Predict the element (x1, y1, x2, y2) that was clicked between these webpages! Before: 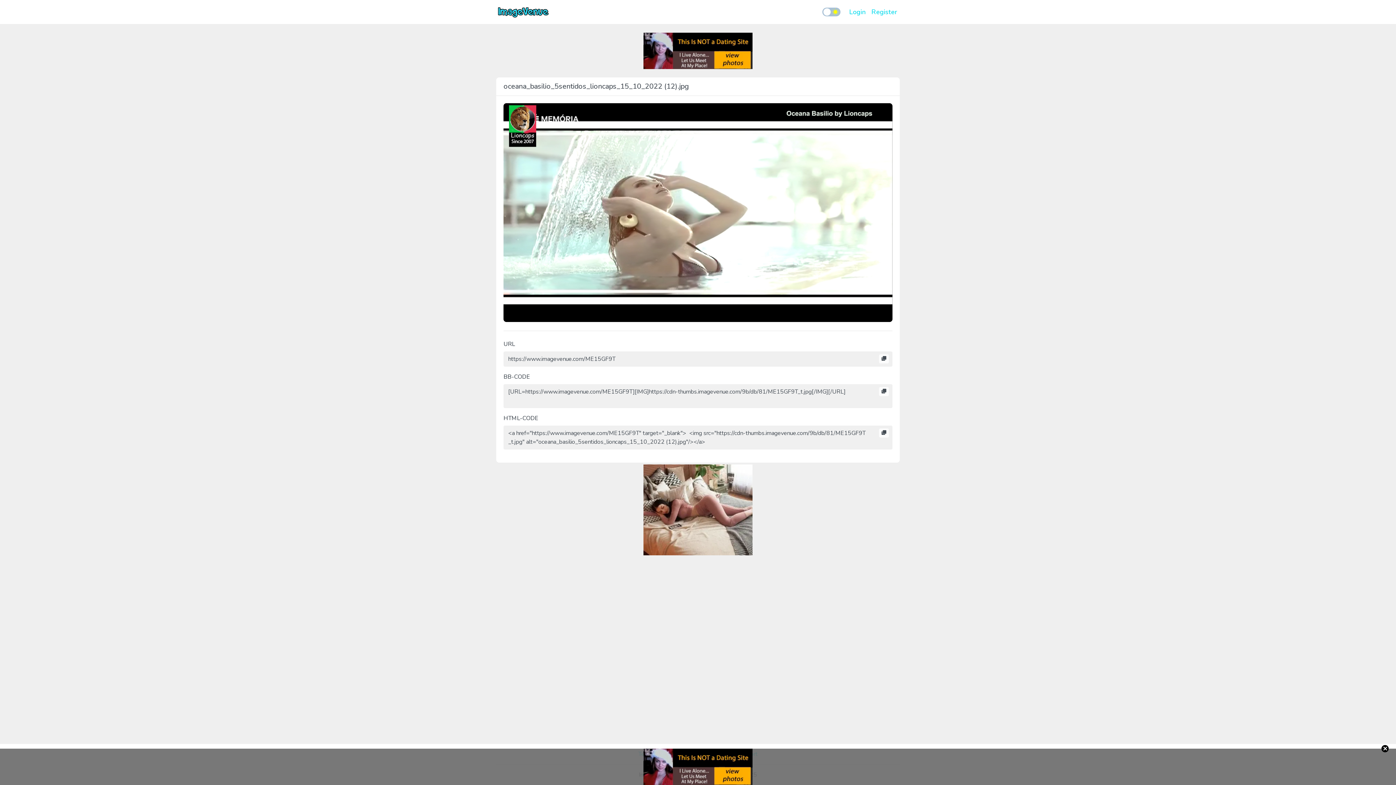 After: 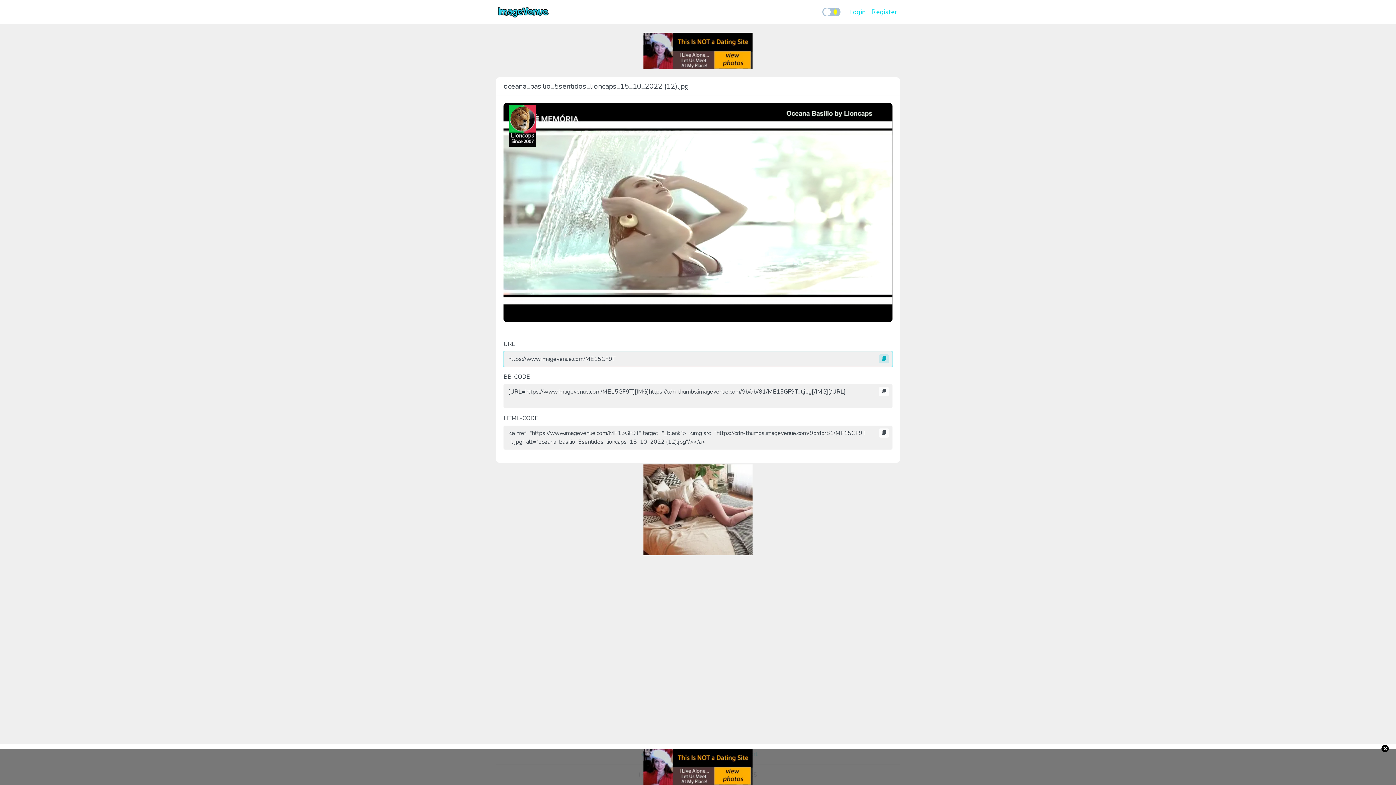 Action: bbox: (879, 354, 889, 363)